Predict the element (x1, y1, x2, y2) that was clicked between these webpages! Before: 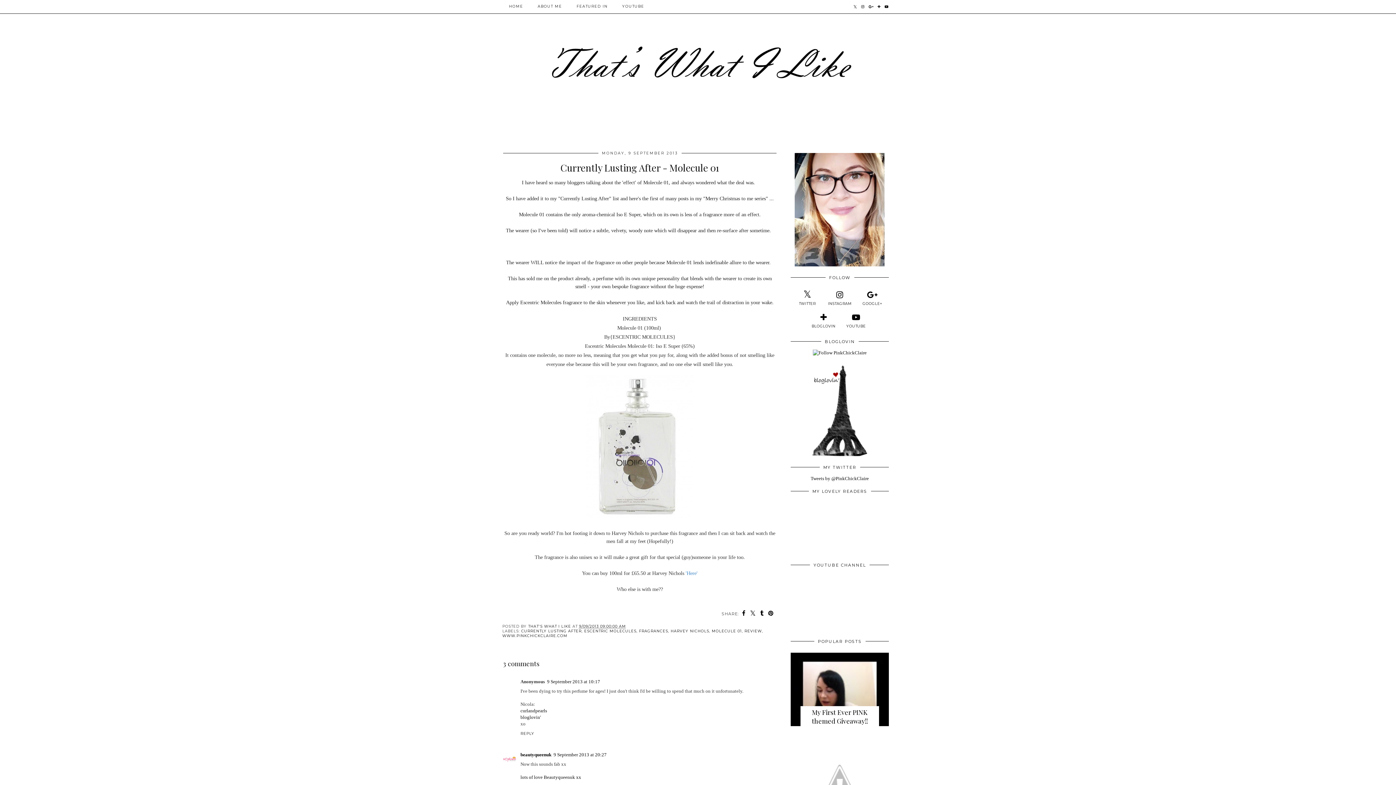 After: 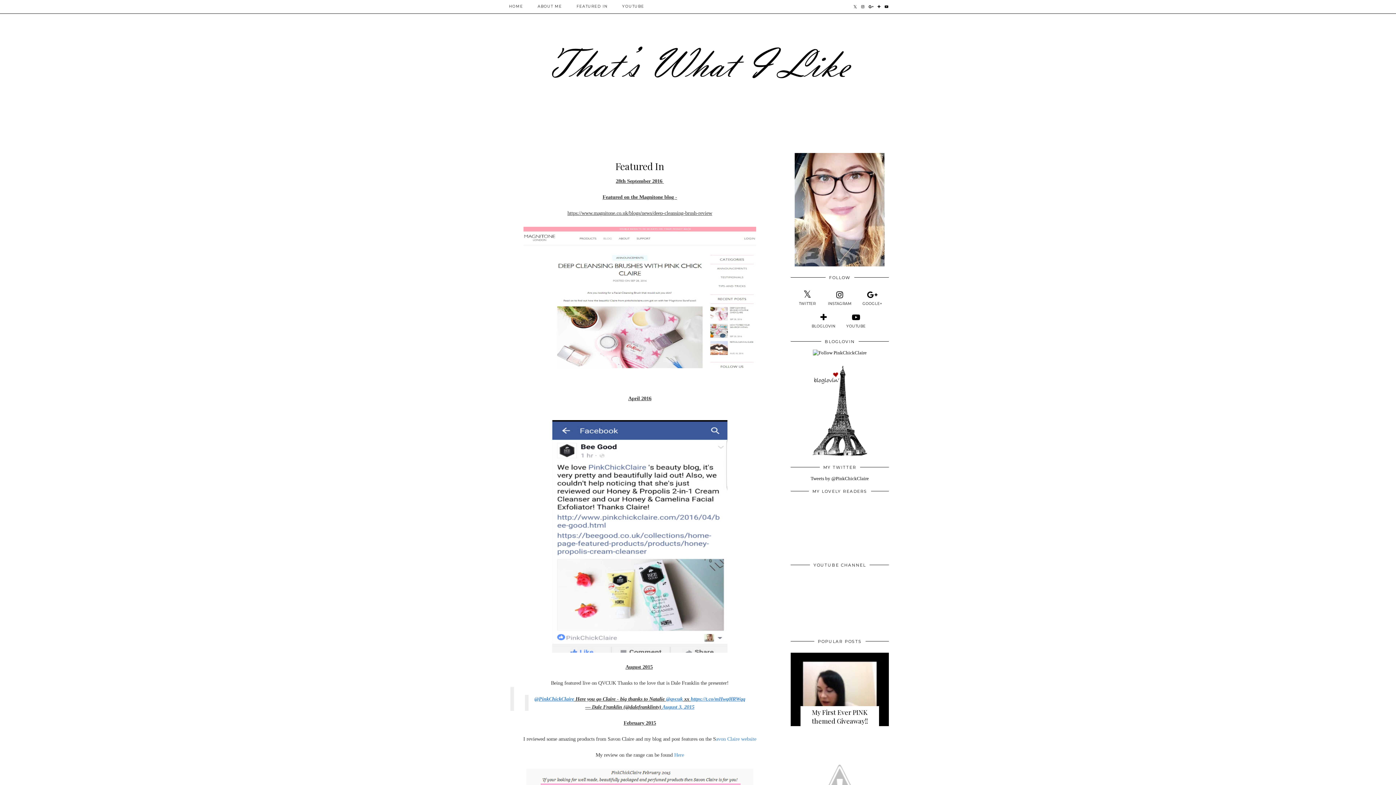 Action: label: FEATURED IN bbox: (569, 0, 615, 13)